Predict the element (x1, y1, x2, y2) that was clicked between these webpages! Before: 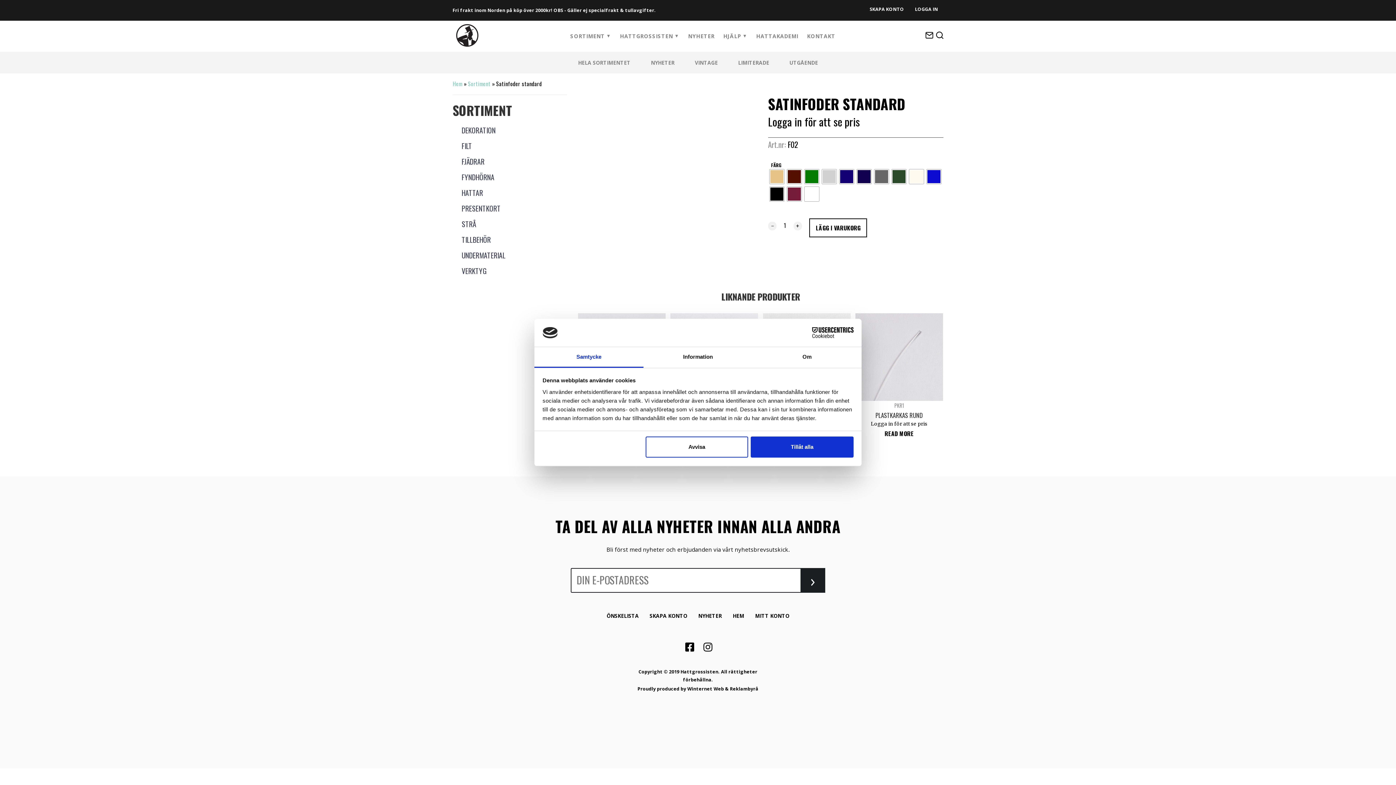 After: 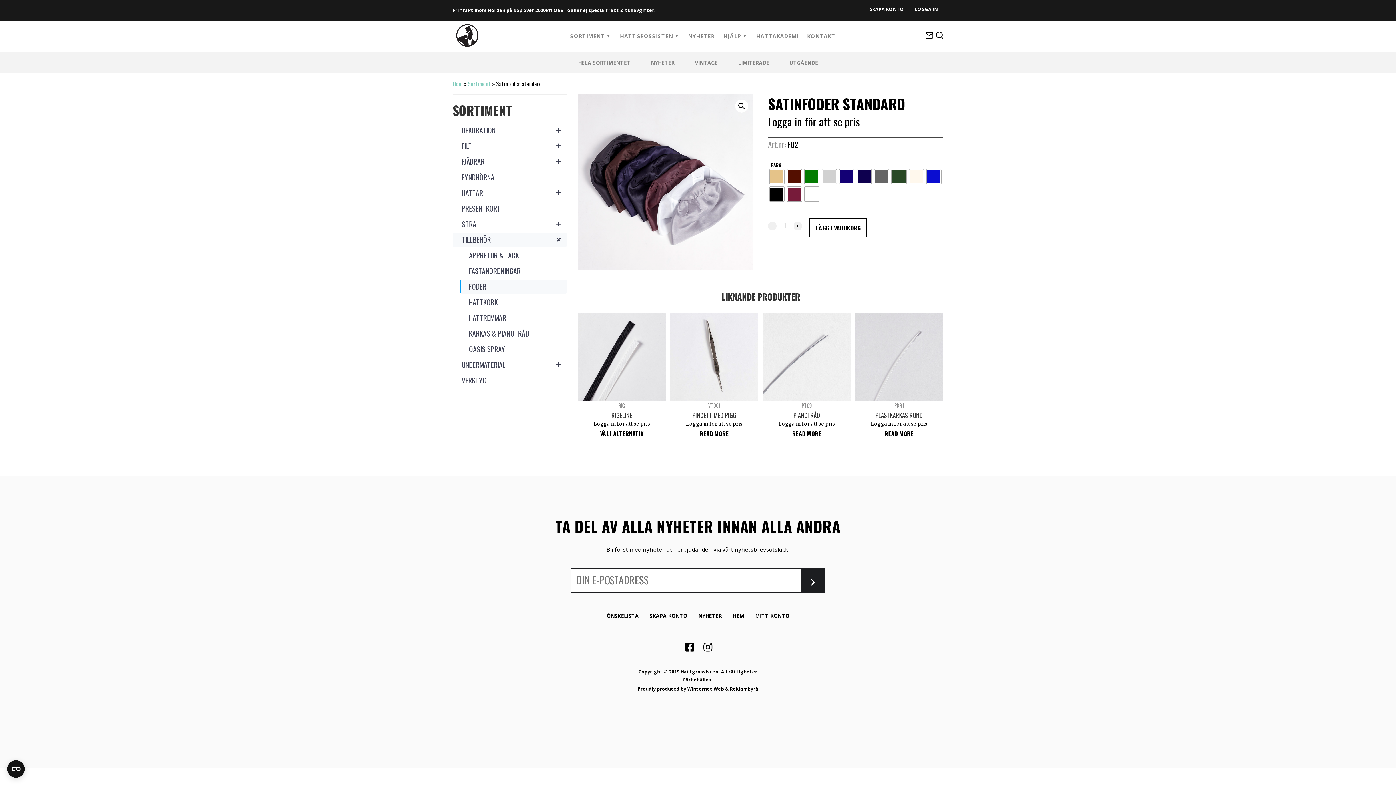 Action: bbox: (751, 436, 853, 457) label: Tillåt alla